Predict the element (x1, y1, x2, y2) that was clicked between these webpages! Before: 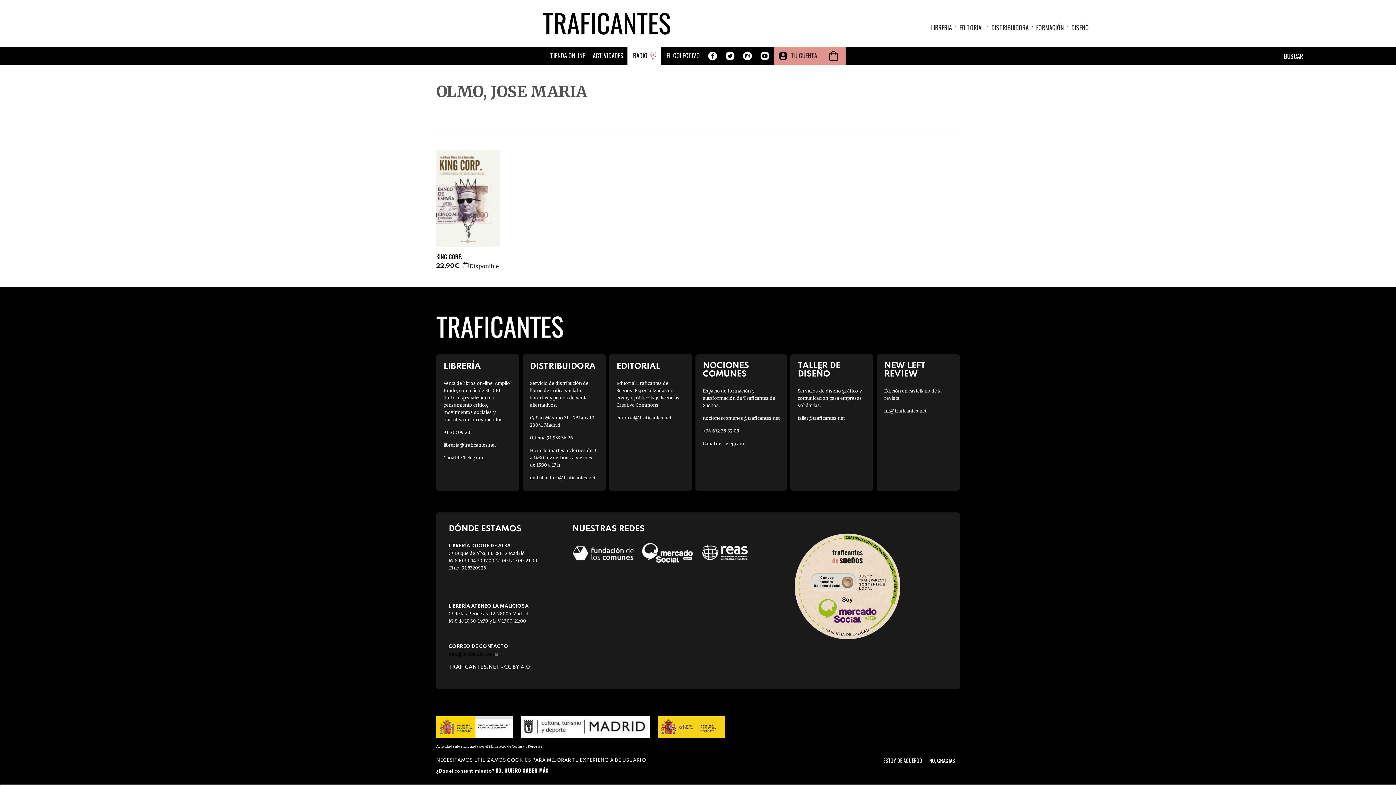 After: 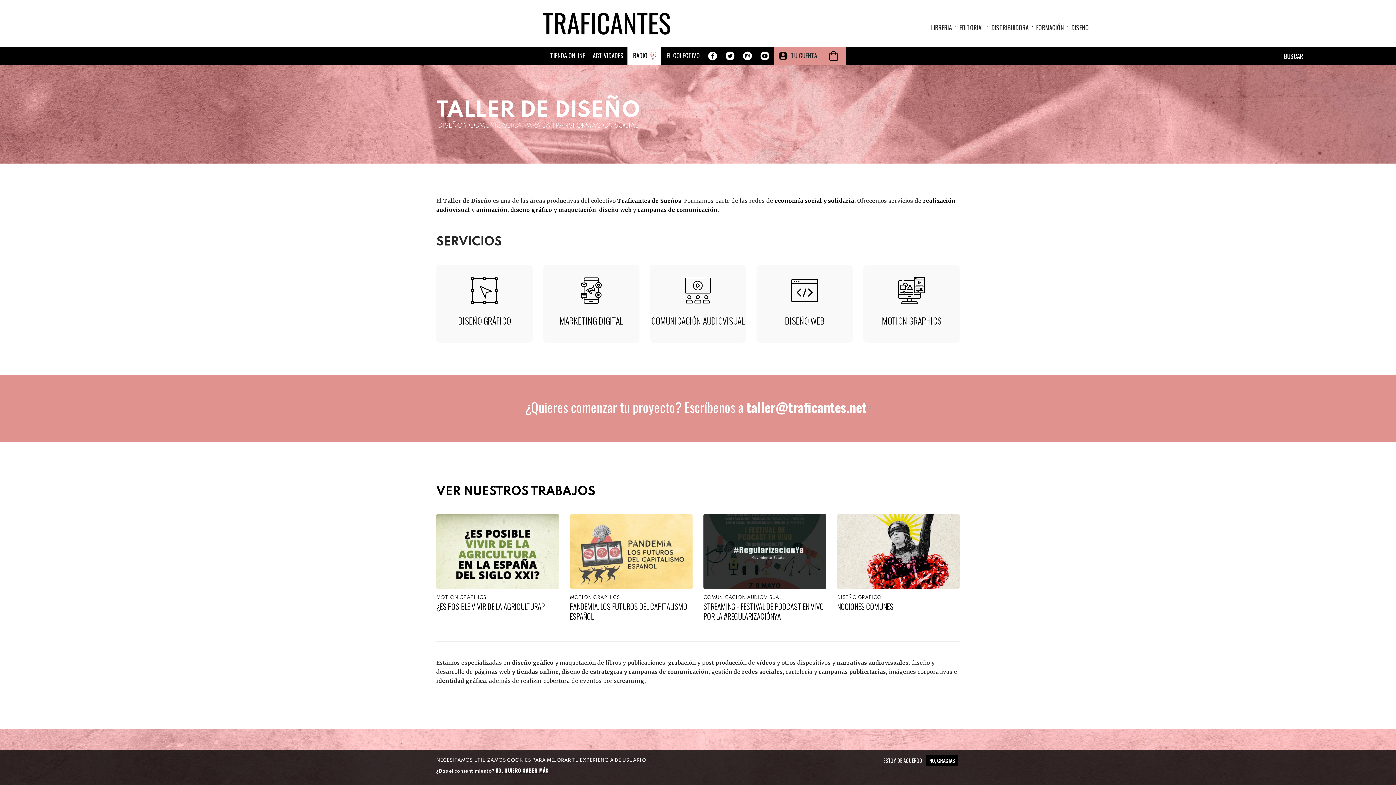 Action: label: TALLER DE DISEÑO bbox: (797, 361, 866, 378)